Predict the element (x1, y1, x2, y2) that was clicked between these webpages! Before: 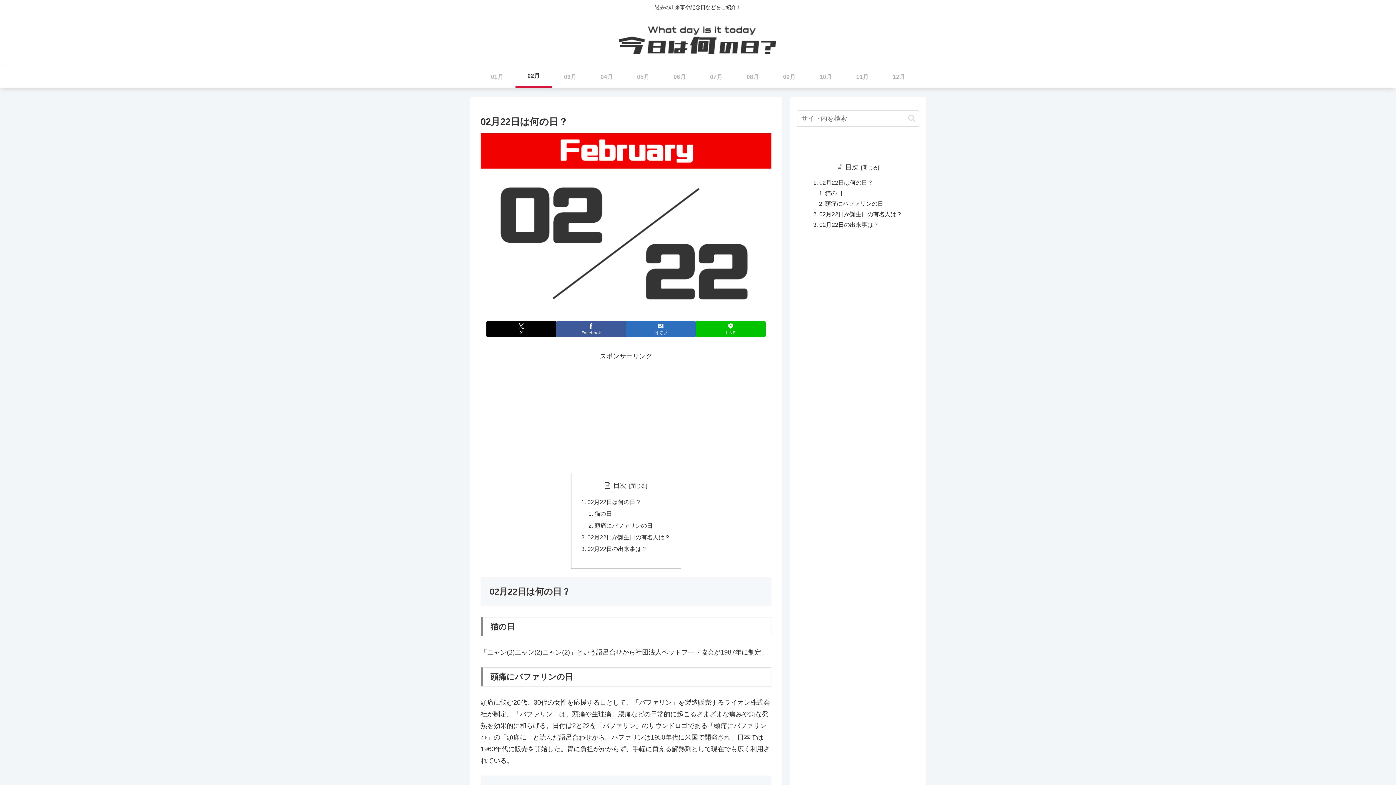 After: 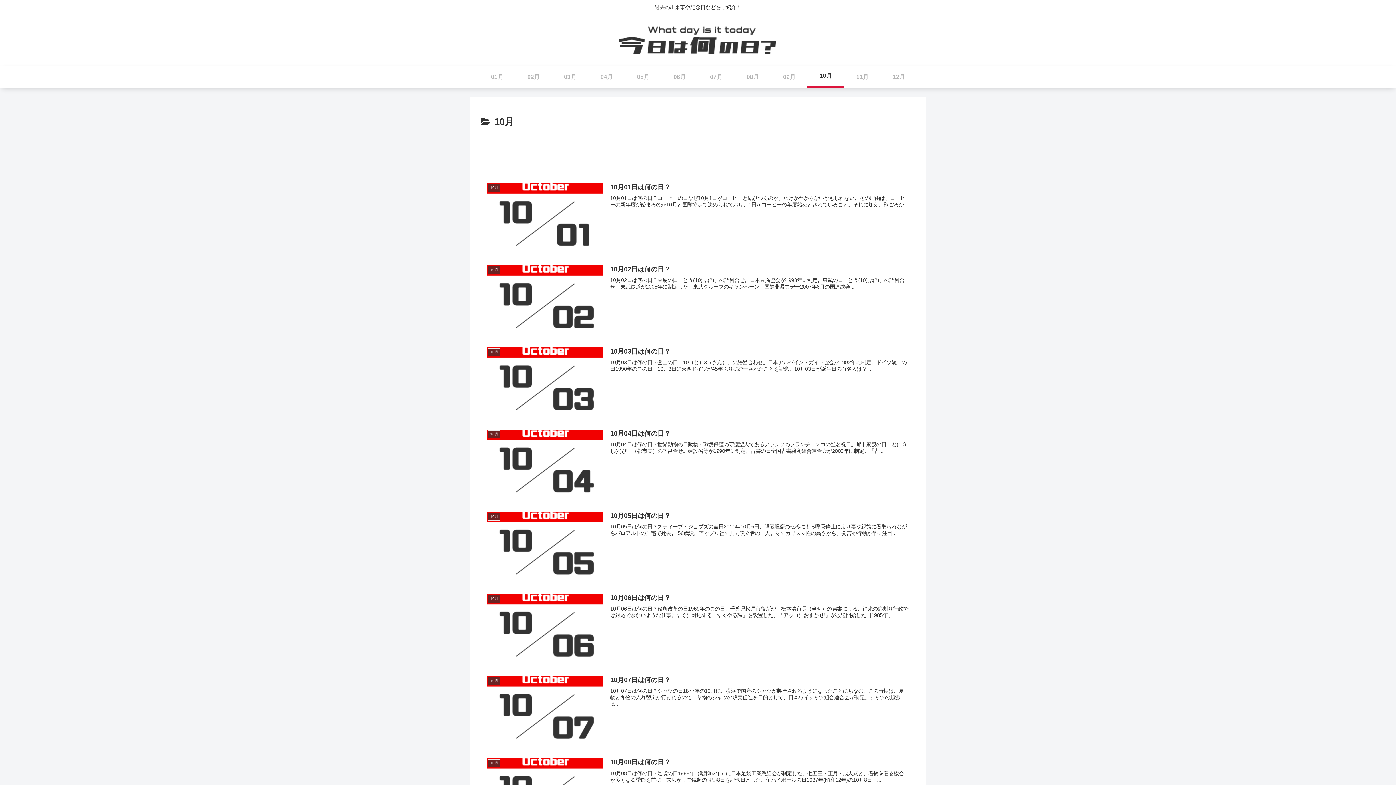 Action: label: 10月 bbox: (807, 66, 844, 87)